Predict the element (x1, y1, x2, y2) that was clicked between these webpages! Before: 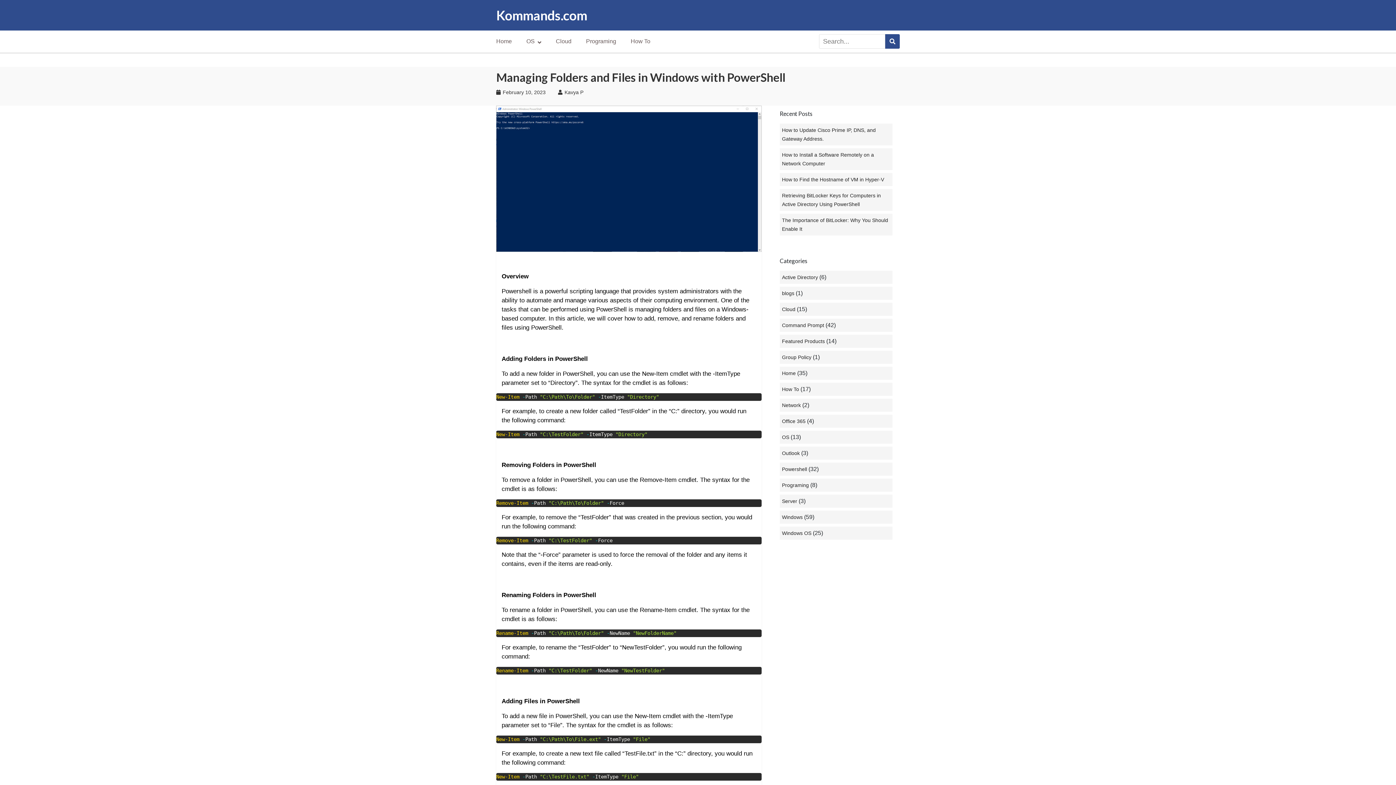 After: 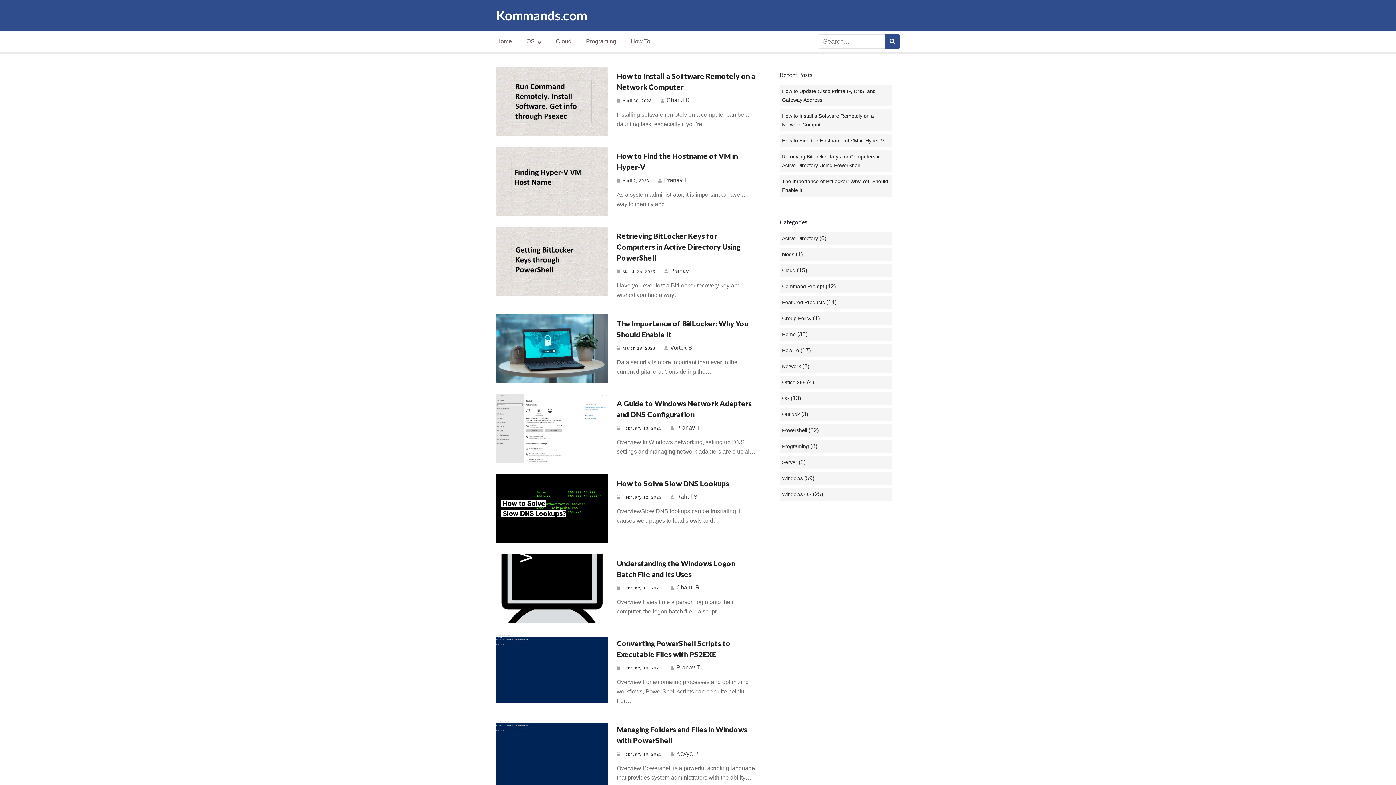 Action: label: OS bbox: (782, 434, 789, 440)